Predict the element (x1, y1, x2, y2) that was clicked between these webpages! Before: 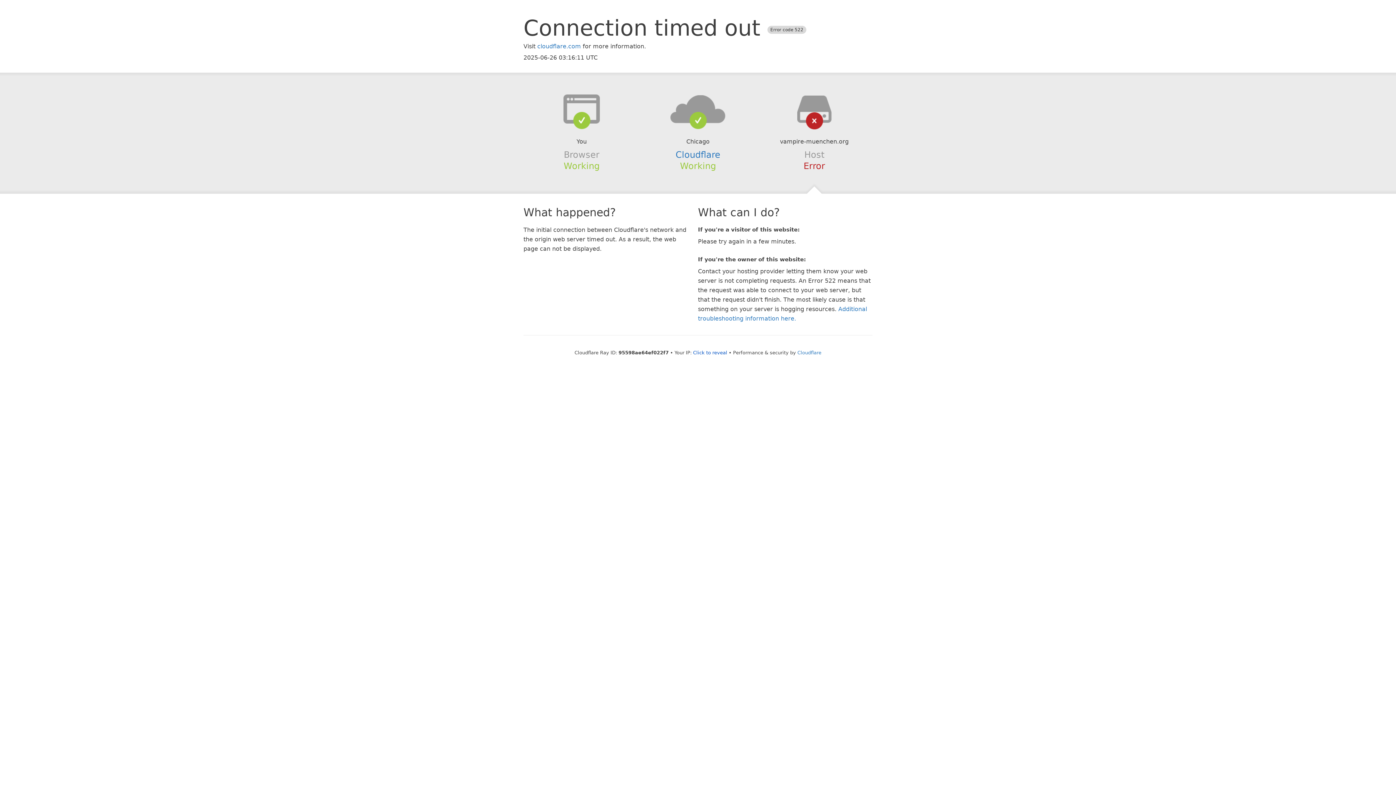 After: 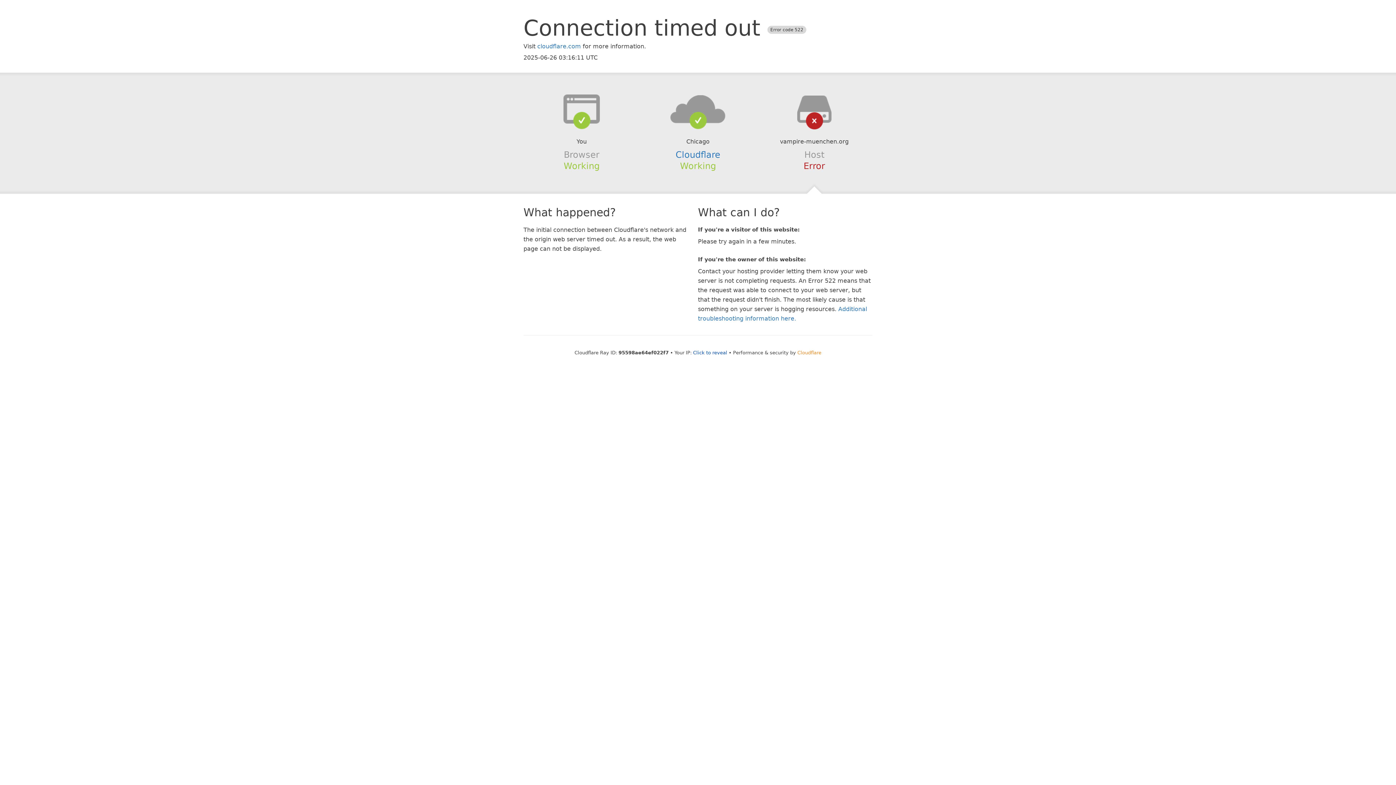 Action: label: Cloudflare bbox: (797, 350, 821, 355)